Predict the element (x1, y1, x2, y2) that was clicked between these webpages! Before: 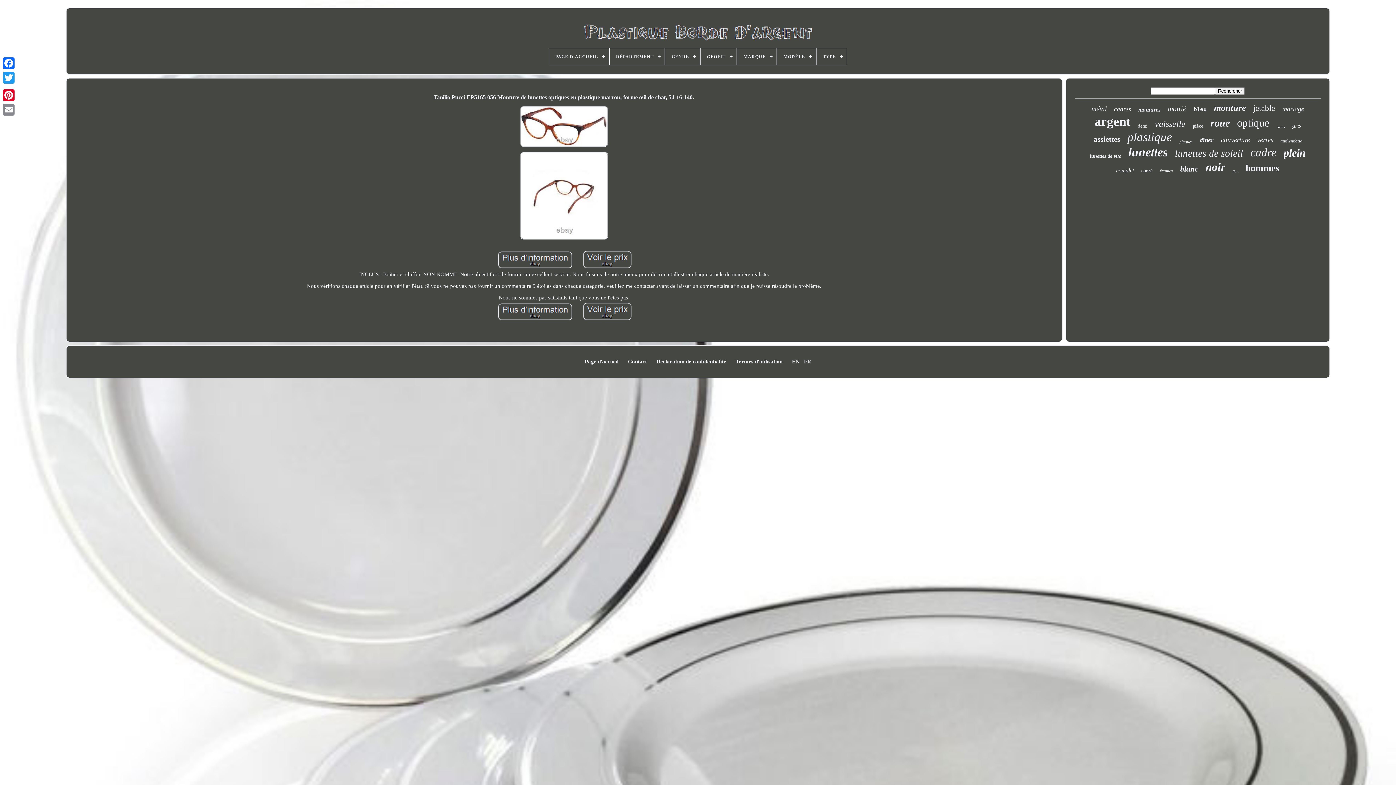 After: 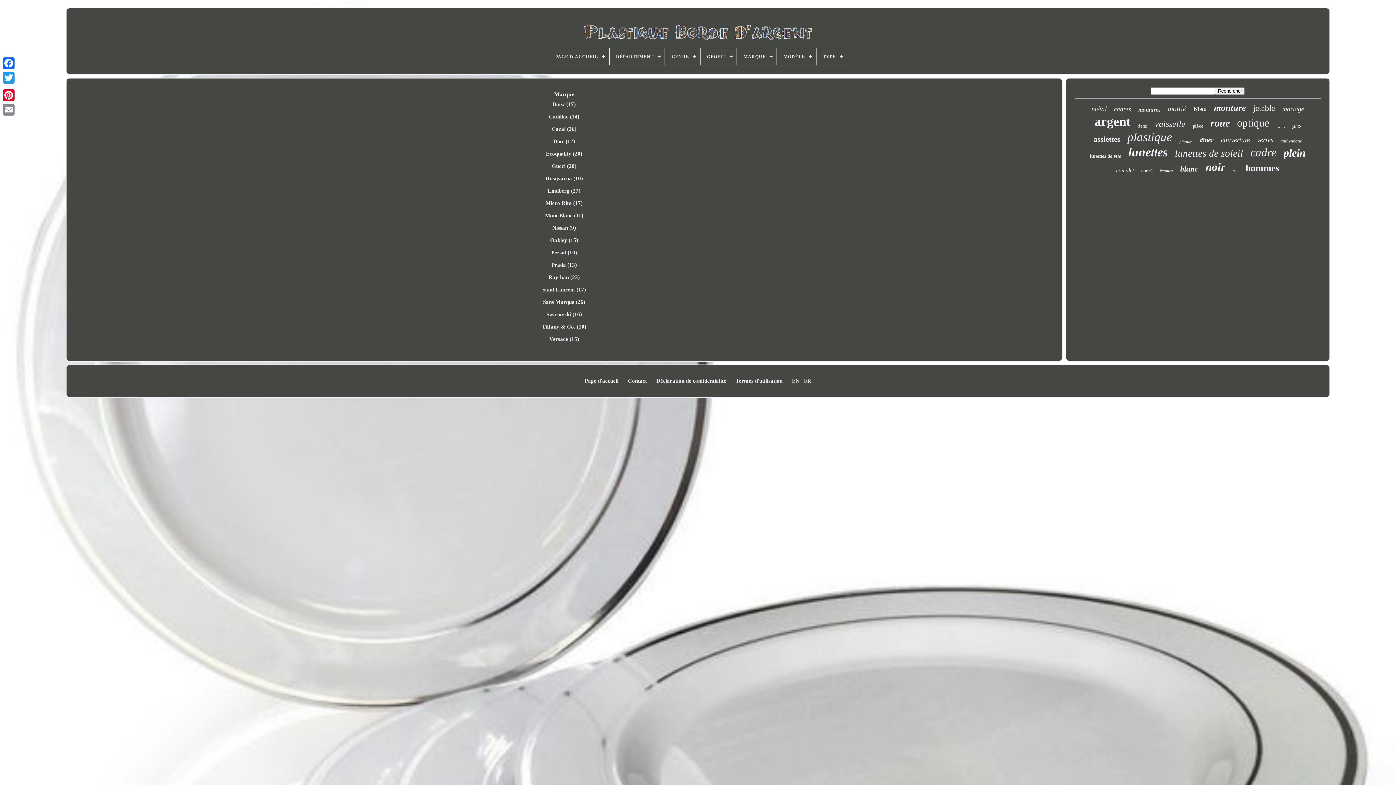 Action: label: MARQUE bbox: (737, 48, 776, 65)